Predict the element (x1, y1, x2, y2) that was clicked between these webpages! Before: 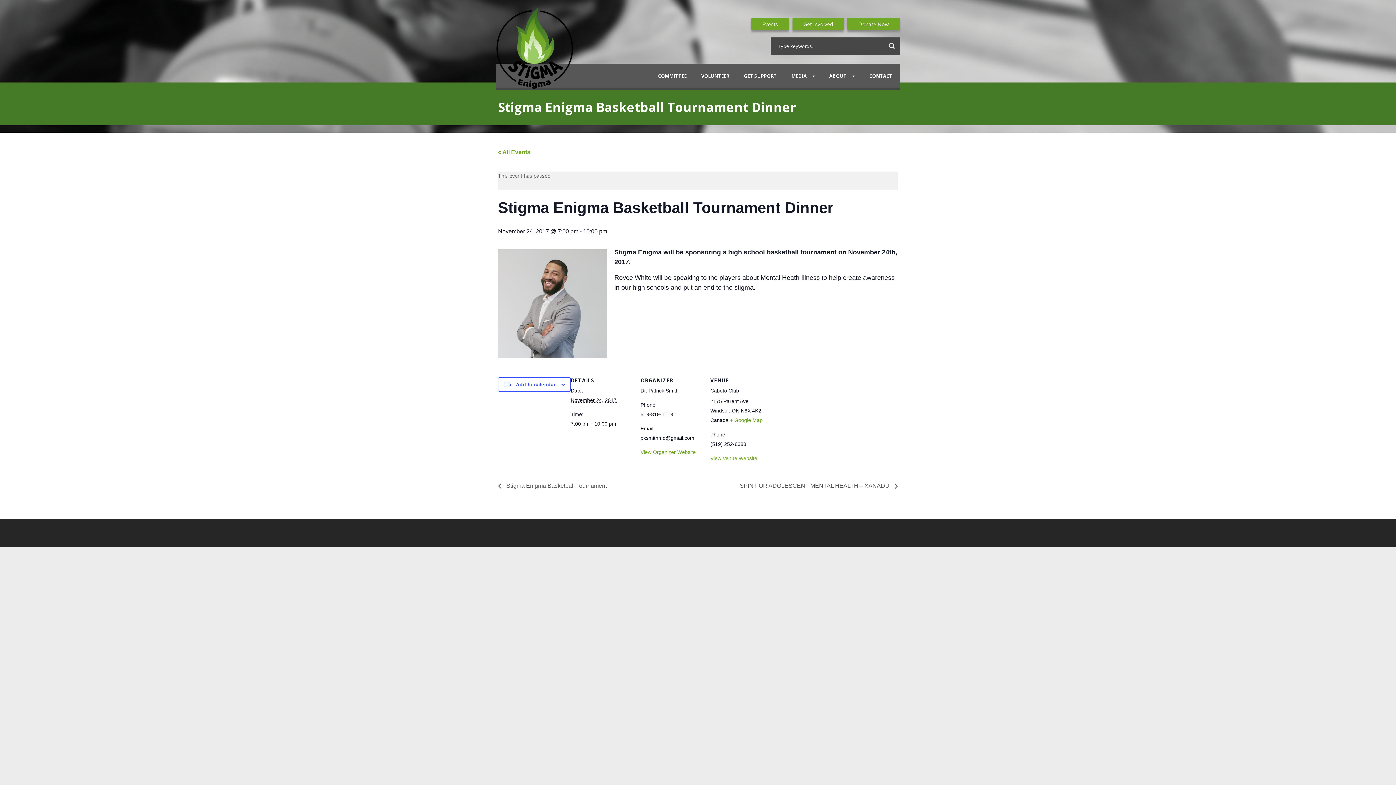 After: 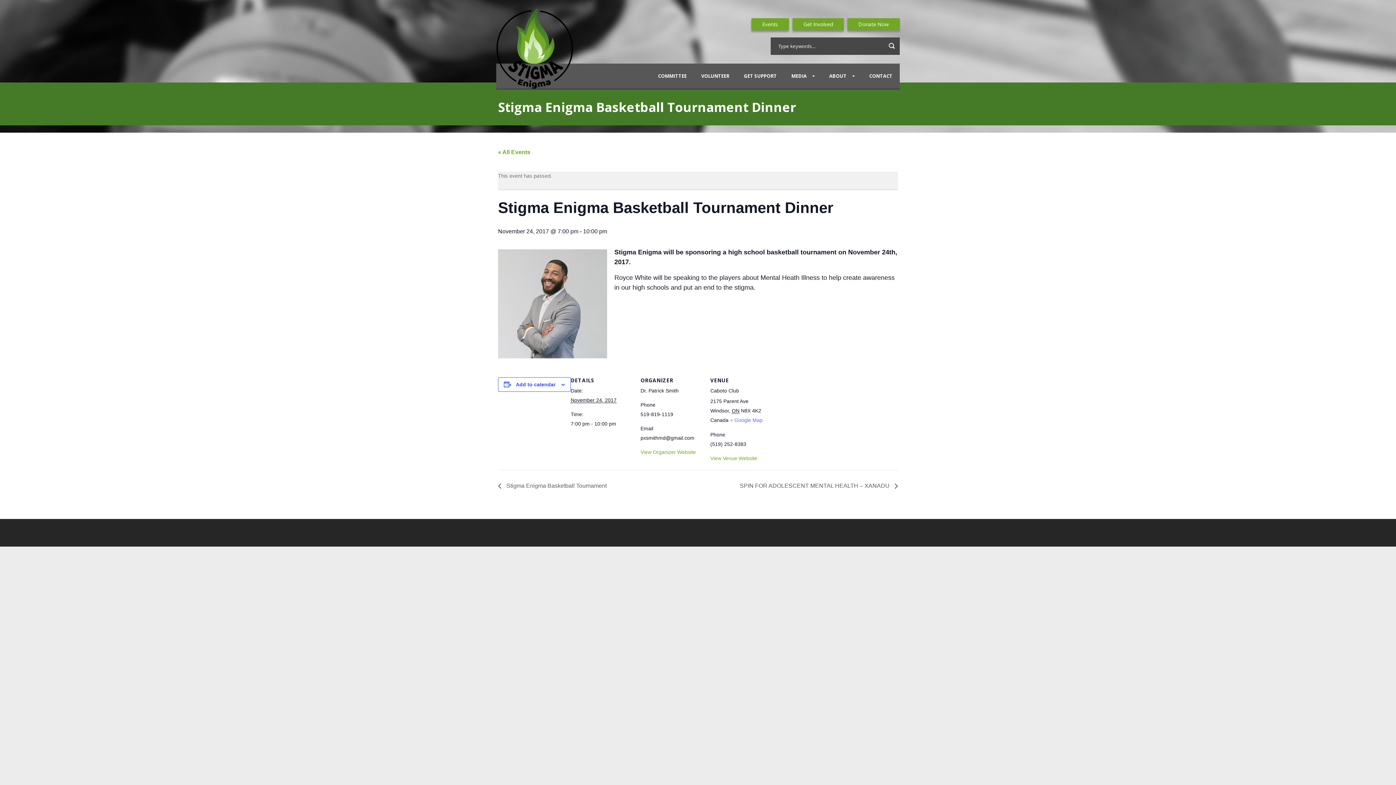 Action: label: + Google Map bbox: (730, 417, 762, 423)